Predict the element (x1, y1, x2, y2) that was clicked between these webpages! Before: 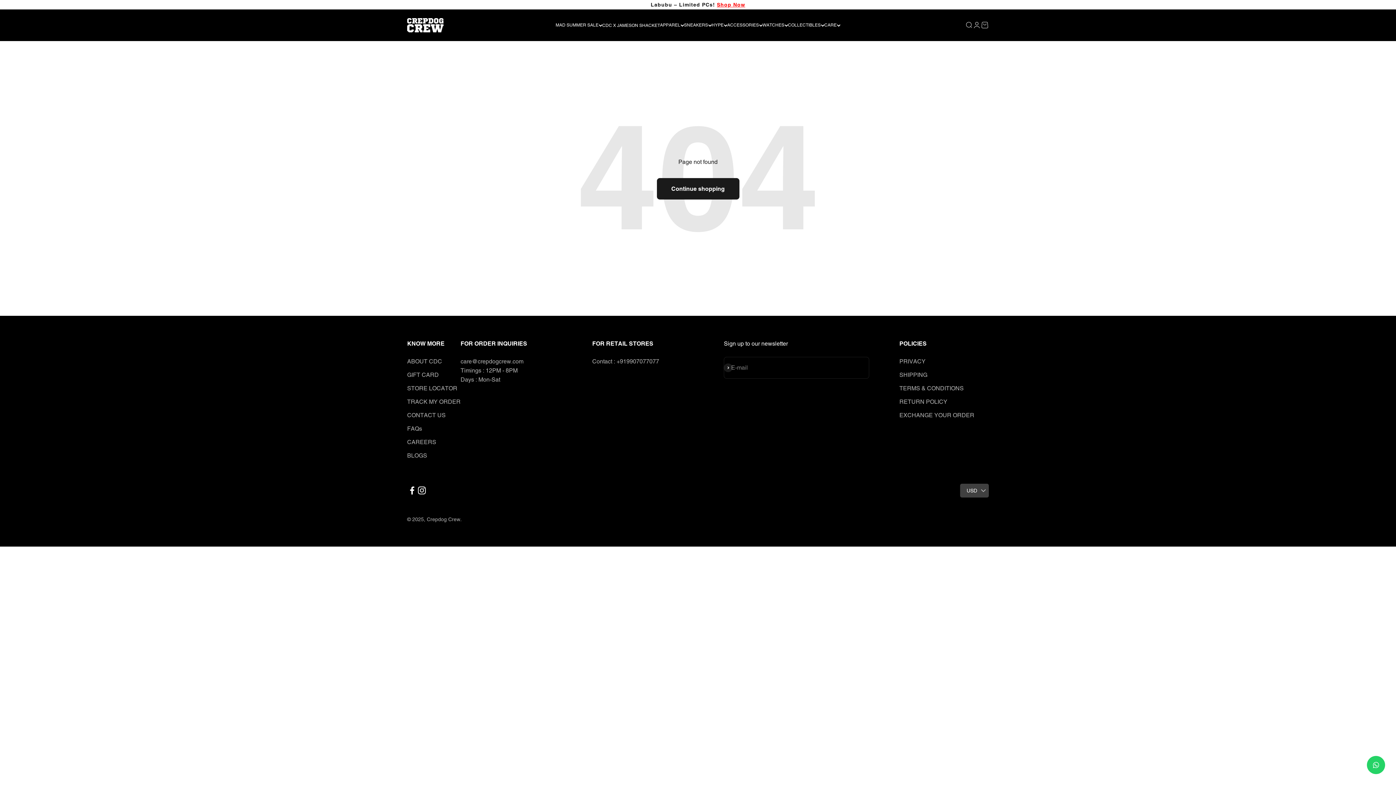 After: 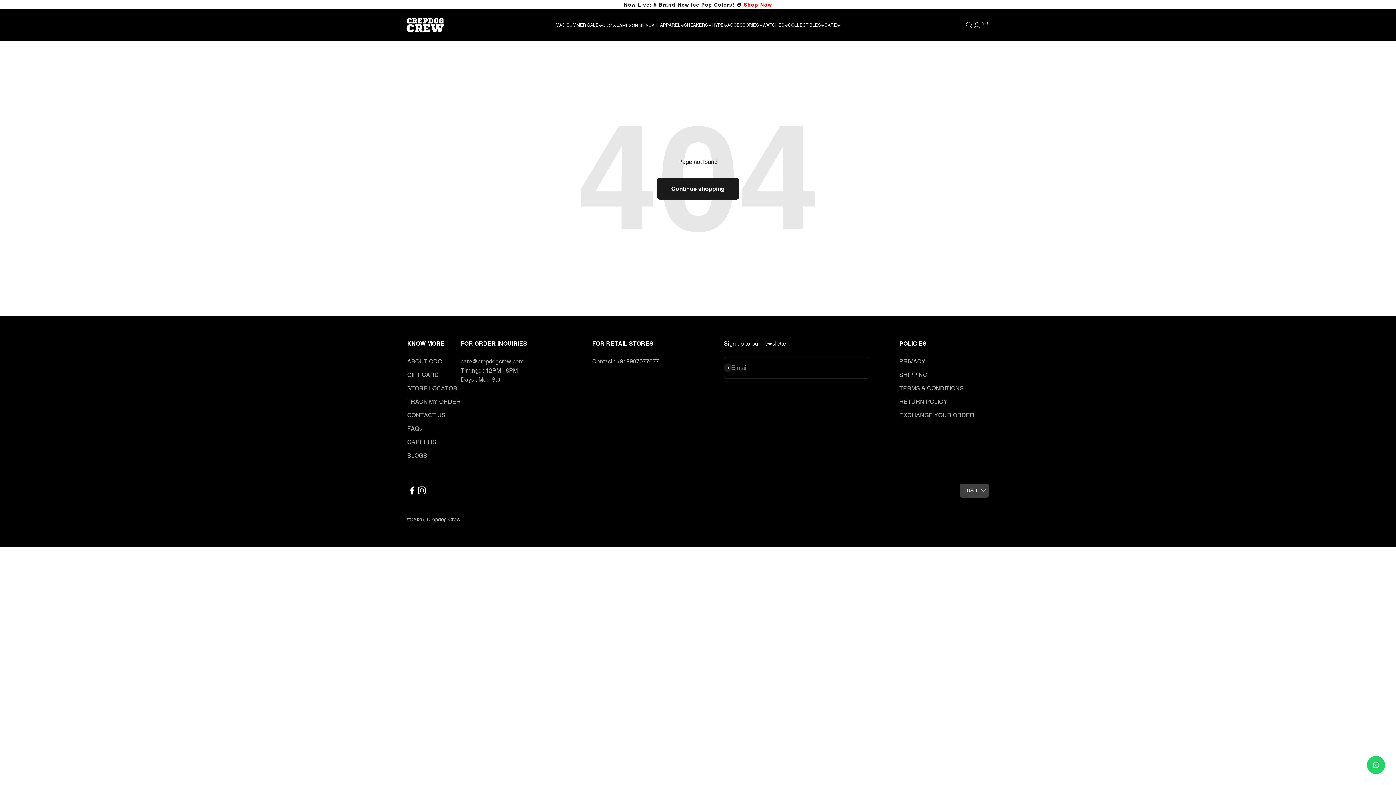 Action: bbox: (407, 485, 417, 495) label: Follow on Facebook